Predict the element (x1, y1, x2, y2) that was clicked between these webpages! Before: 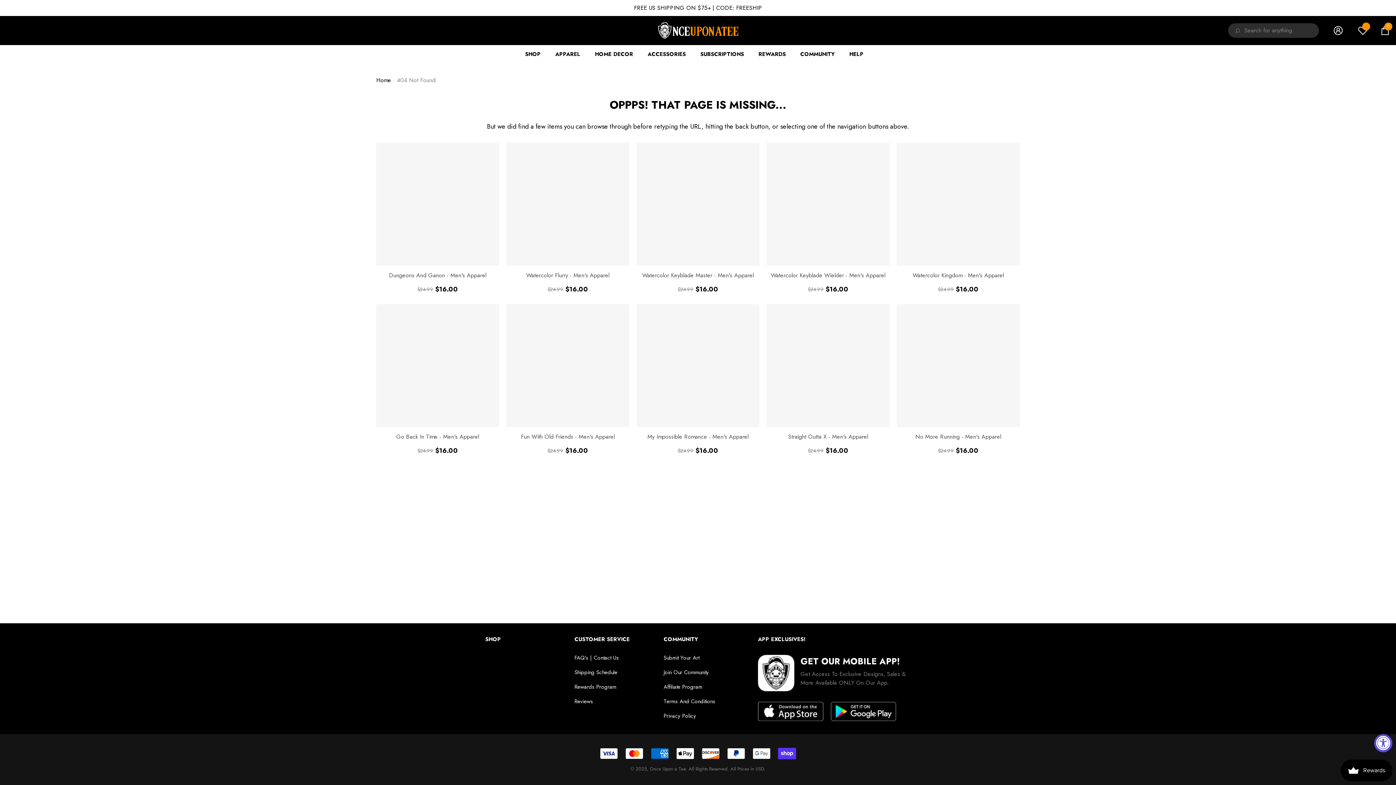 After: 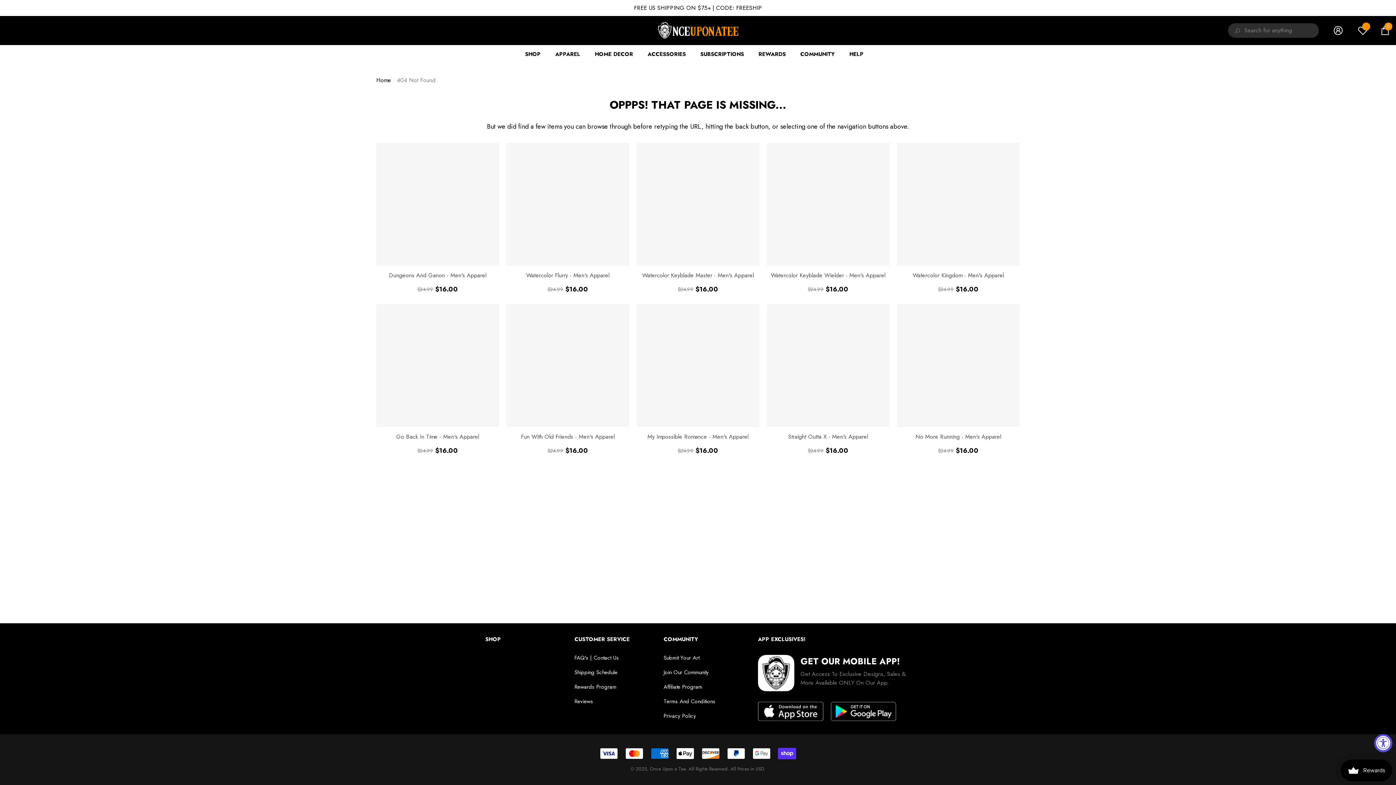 Action: label: Search for anything bbox: (1228, 23, 1244, 37)